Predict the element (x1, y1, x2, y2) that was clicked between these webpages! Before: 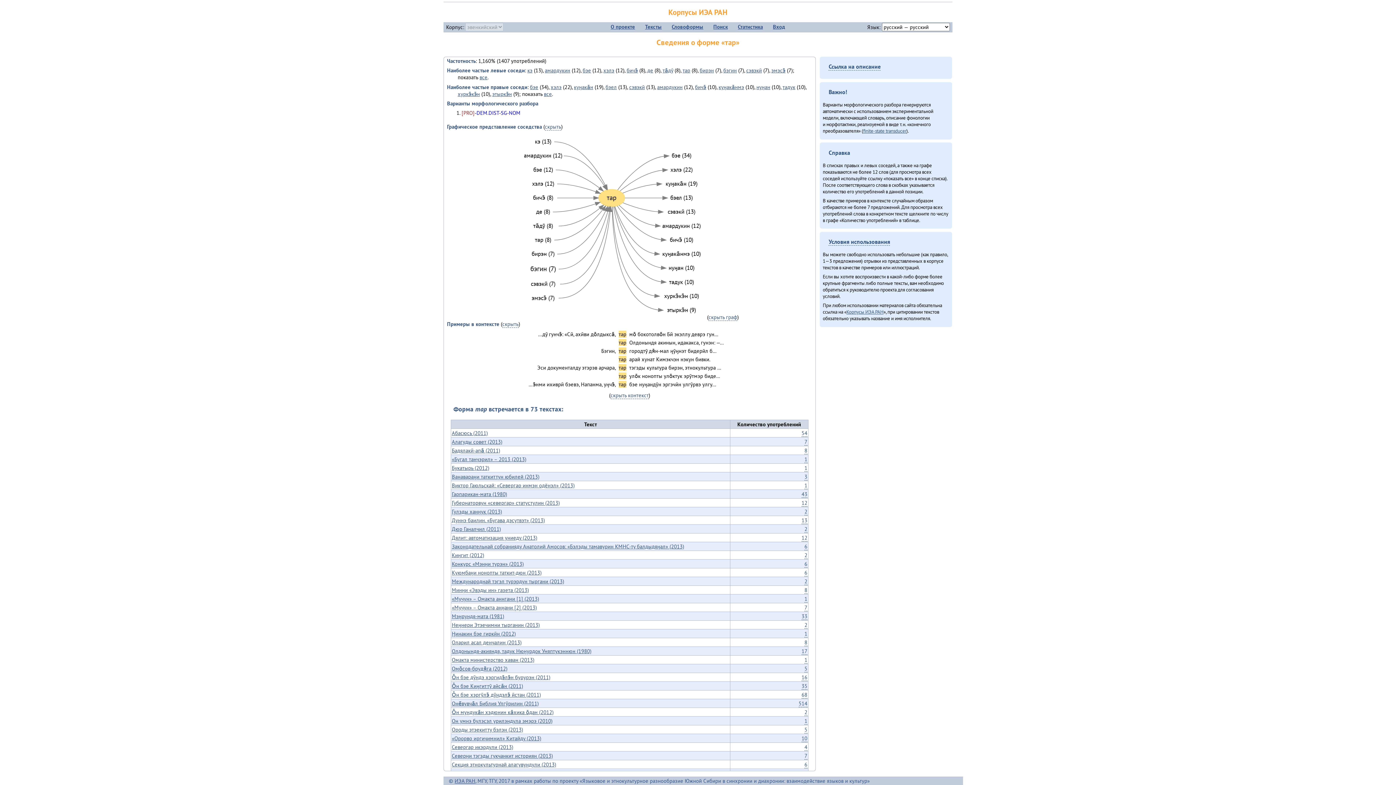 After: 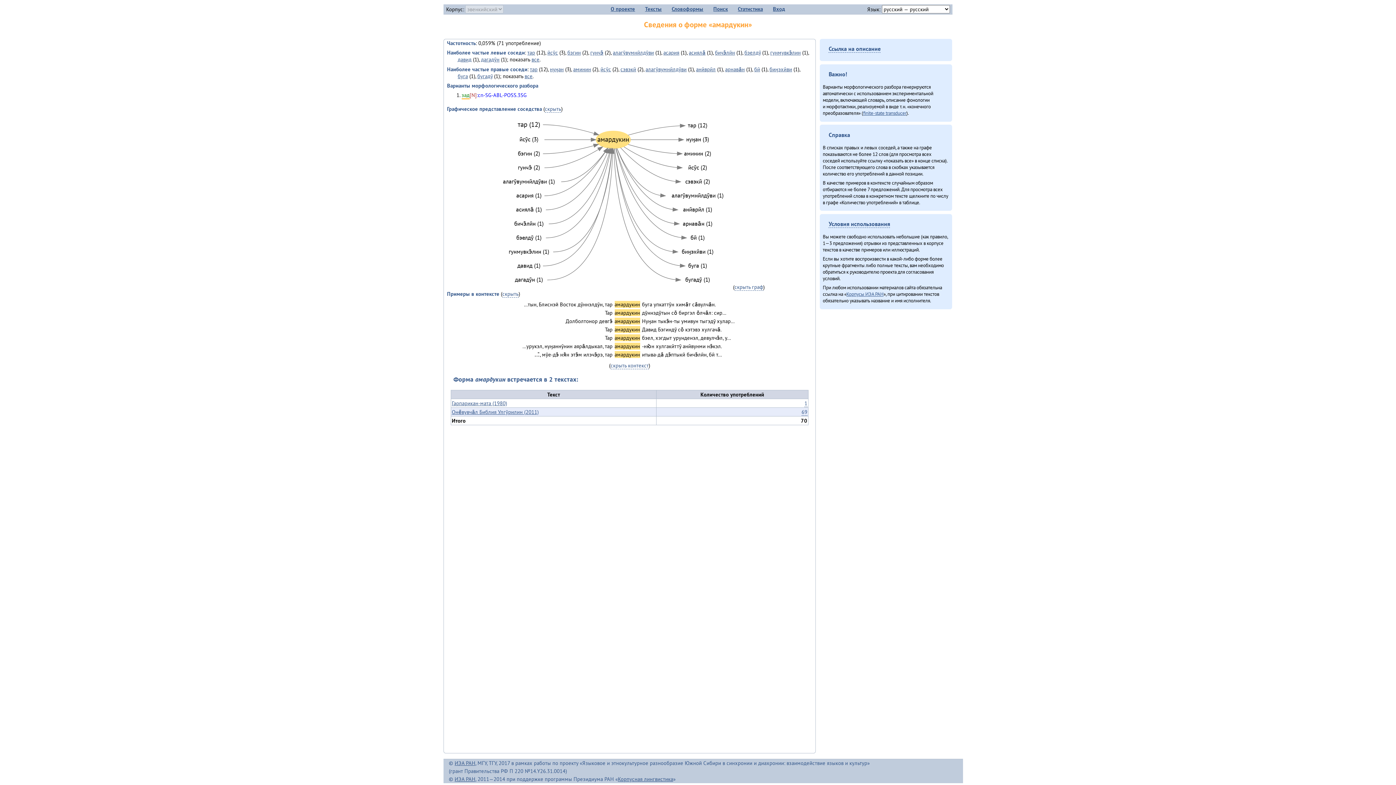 Action: bbox: (662, 221, 701, 229)